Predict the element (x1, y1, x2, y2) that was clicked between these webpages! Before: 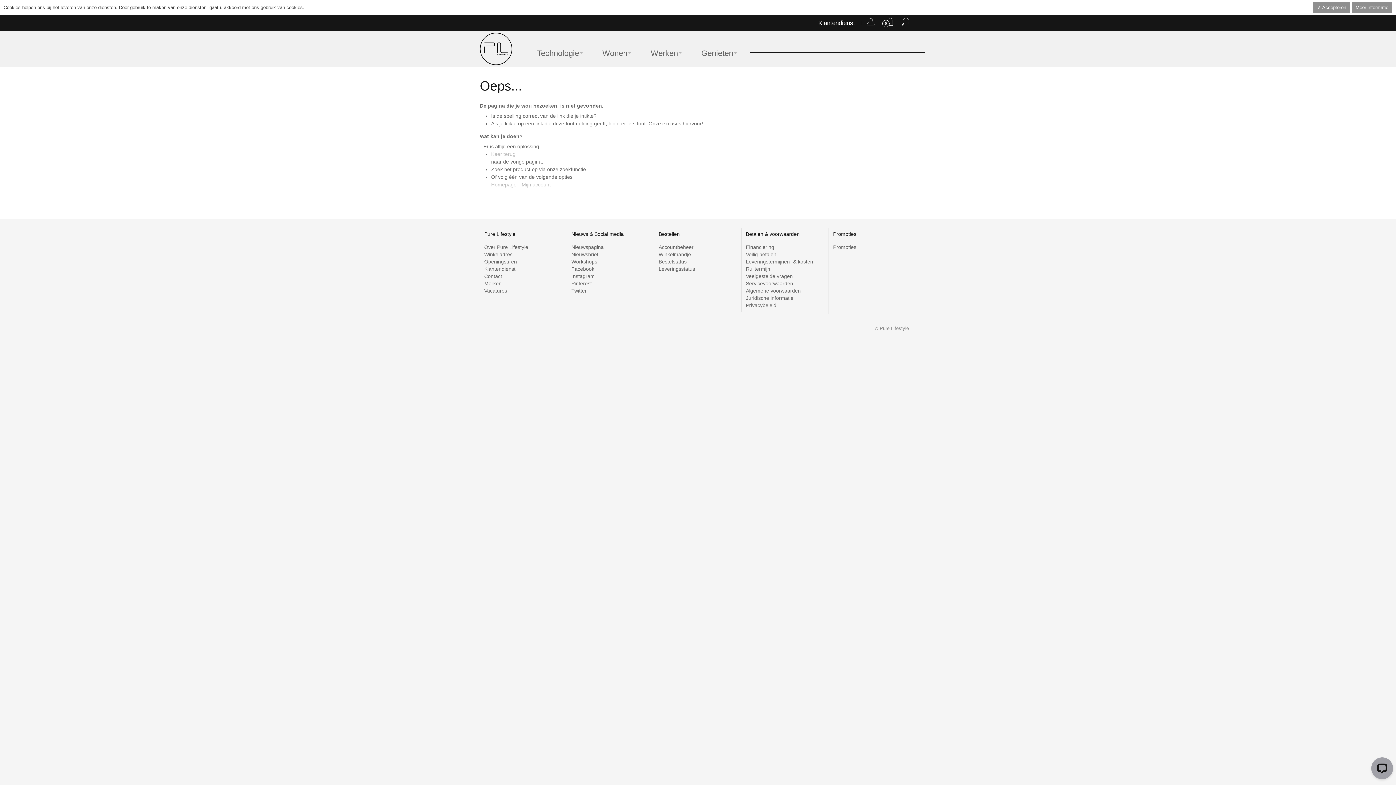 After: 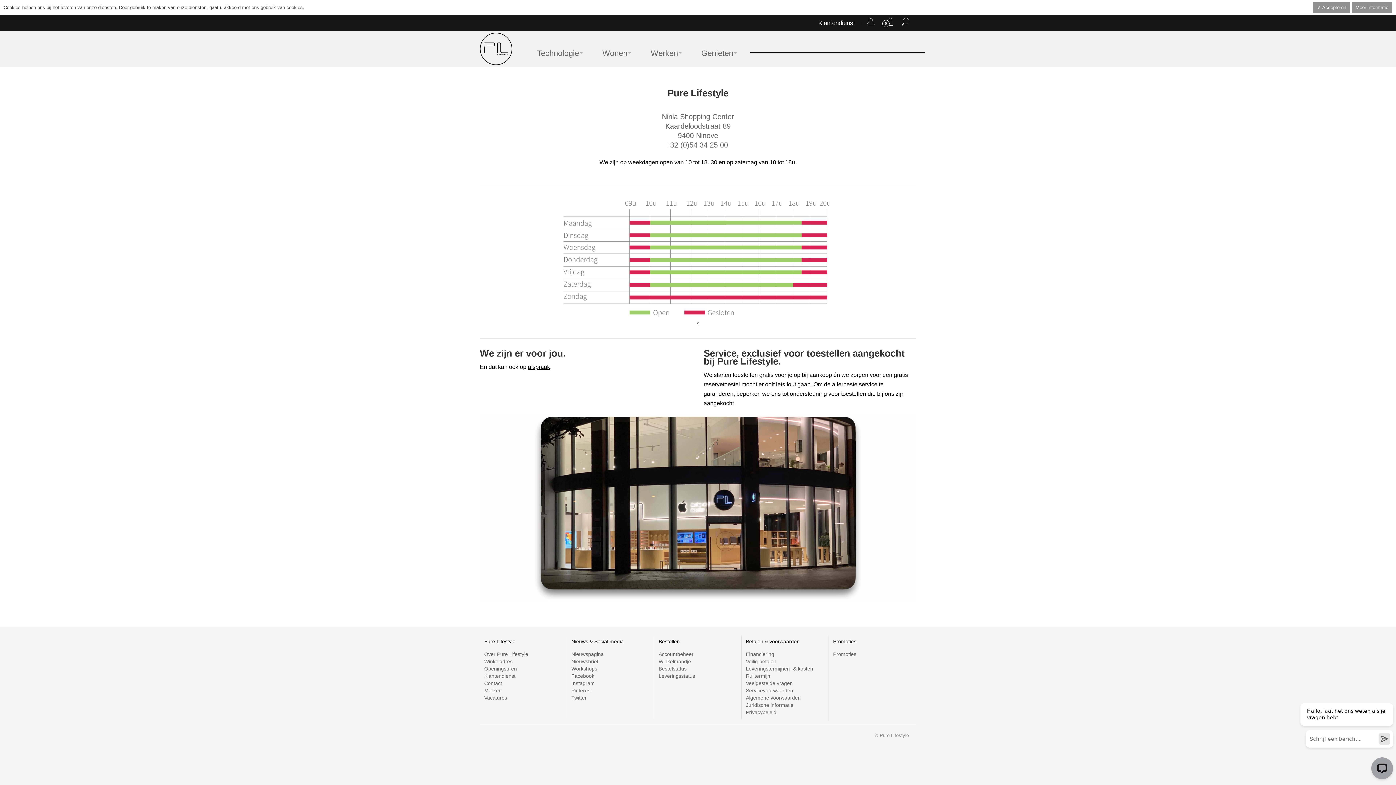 Action: label: Klantendienst bbox: (812, 15, 861, 30)